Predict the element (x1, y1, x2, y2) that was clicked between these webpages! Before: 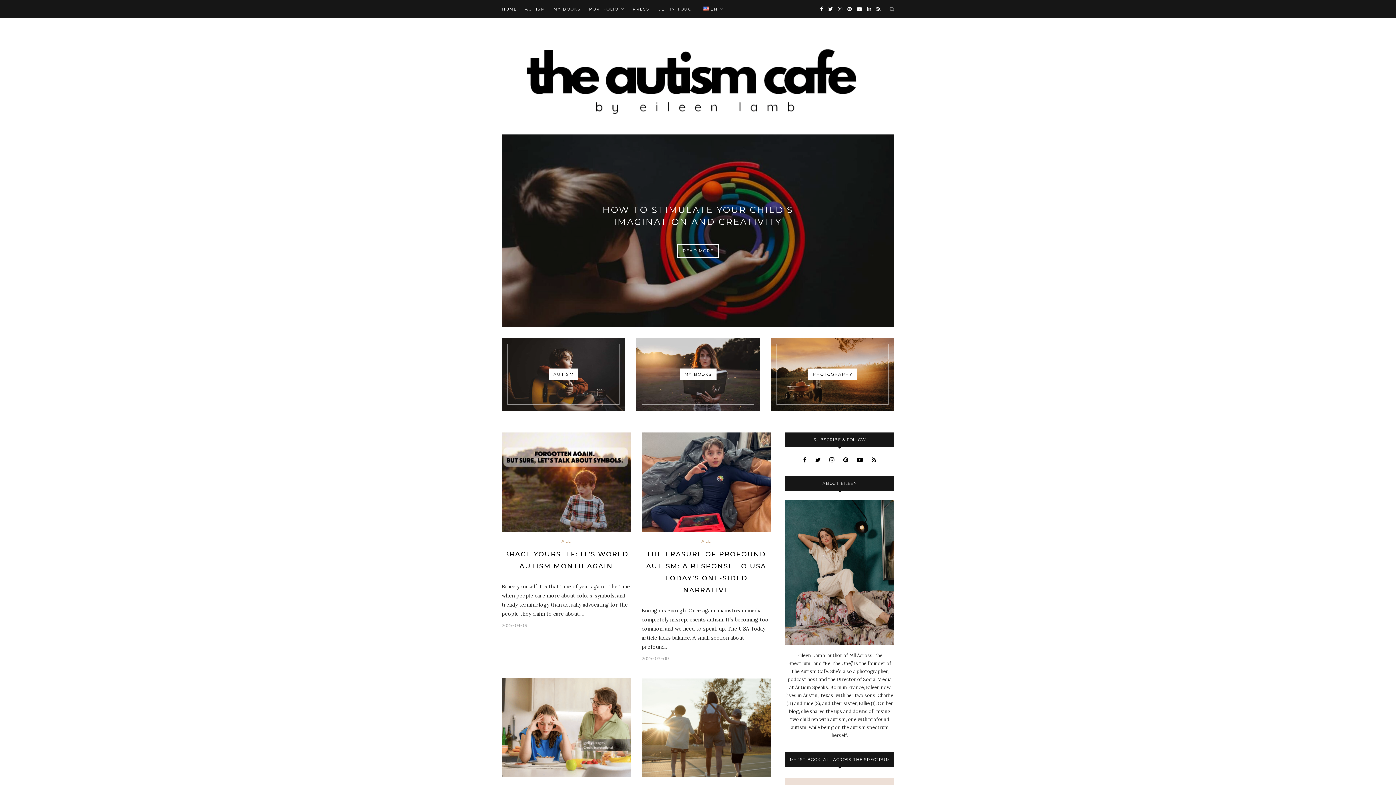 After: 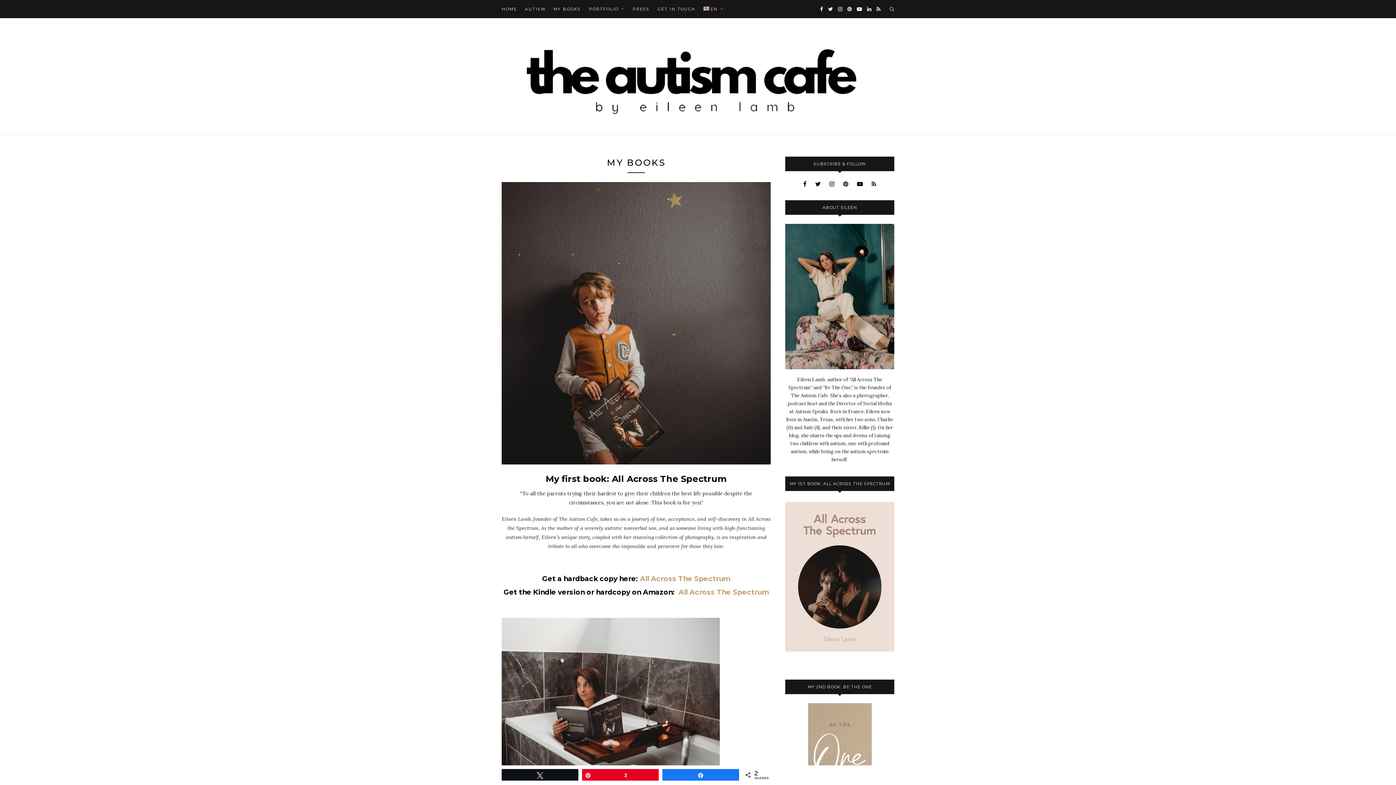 Action: bbox: (636, 338, 760, 410)